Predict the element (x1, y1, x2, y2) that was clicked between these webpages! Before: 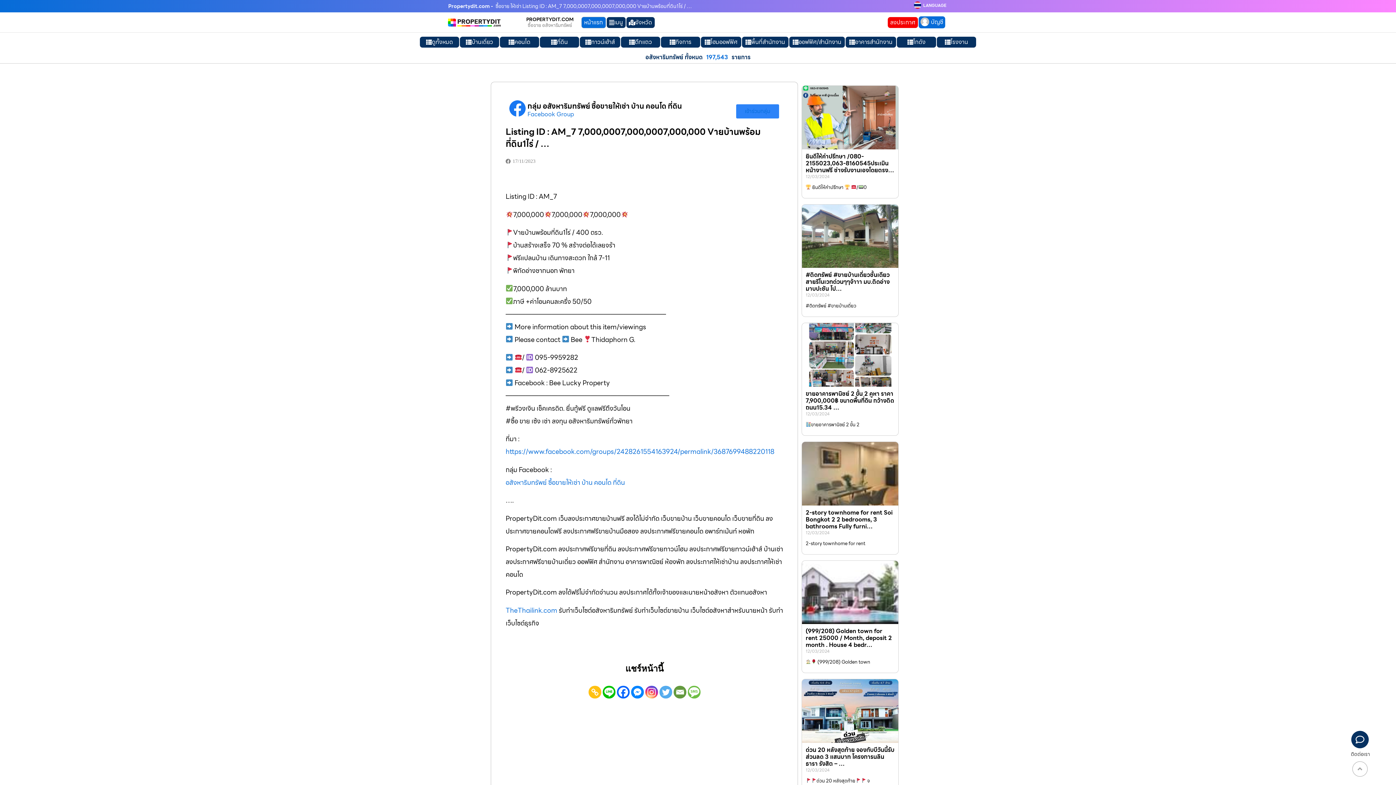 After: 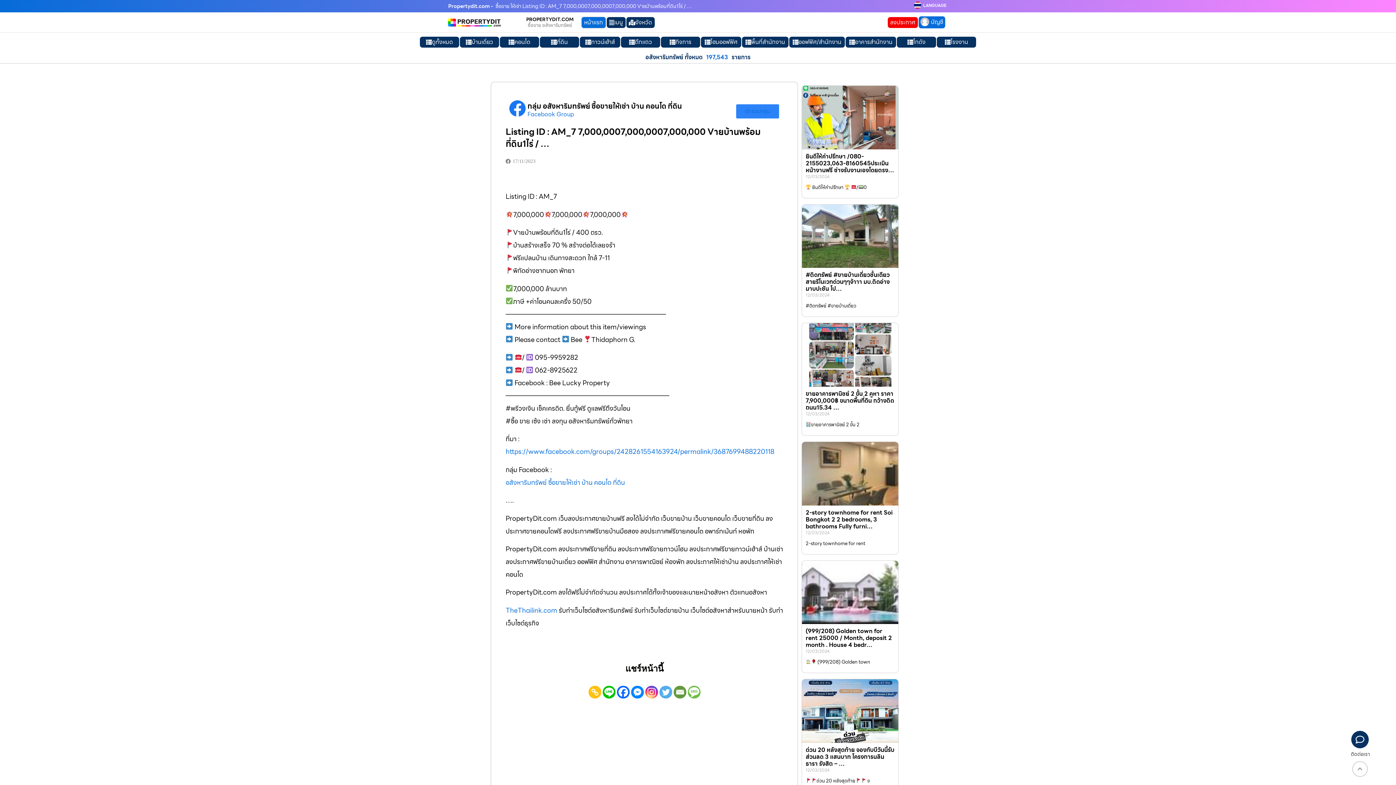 Action: label: Line bbox: (602, 686, 615, 698)